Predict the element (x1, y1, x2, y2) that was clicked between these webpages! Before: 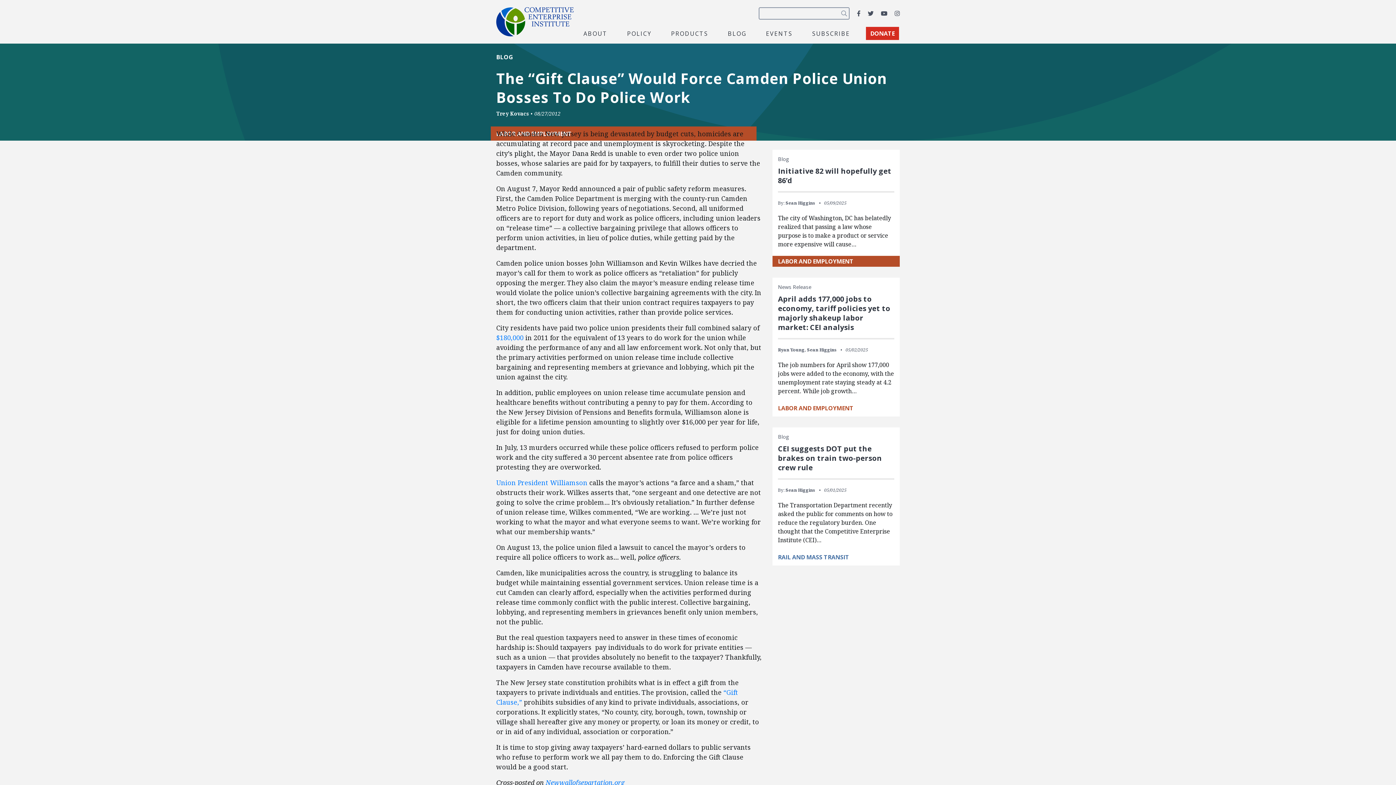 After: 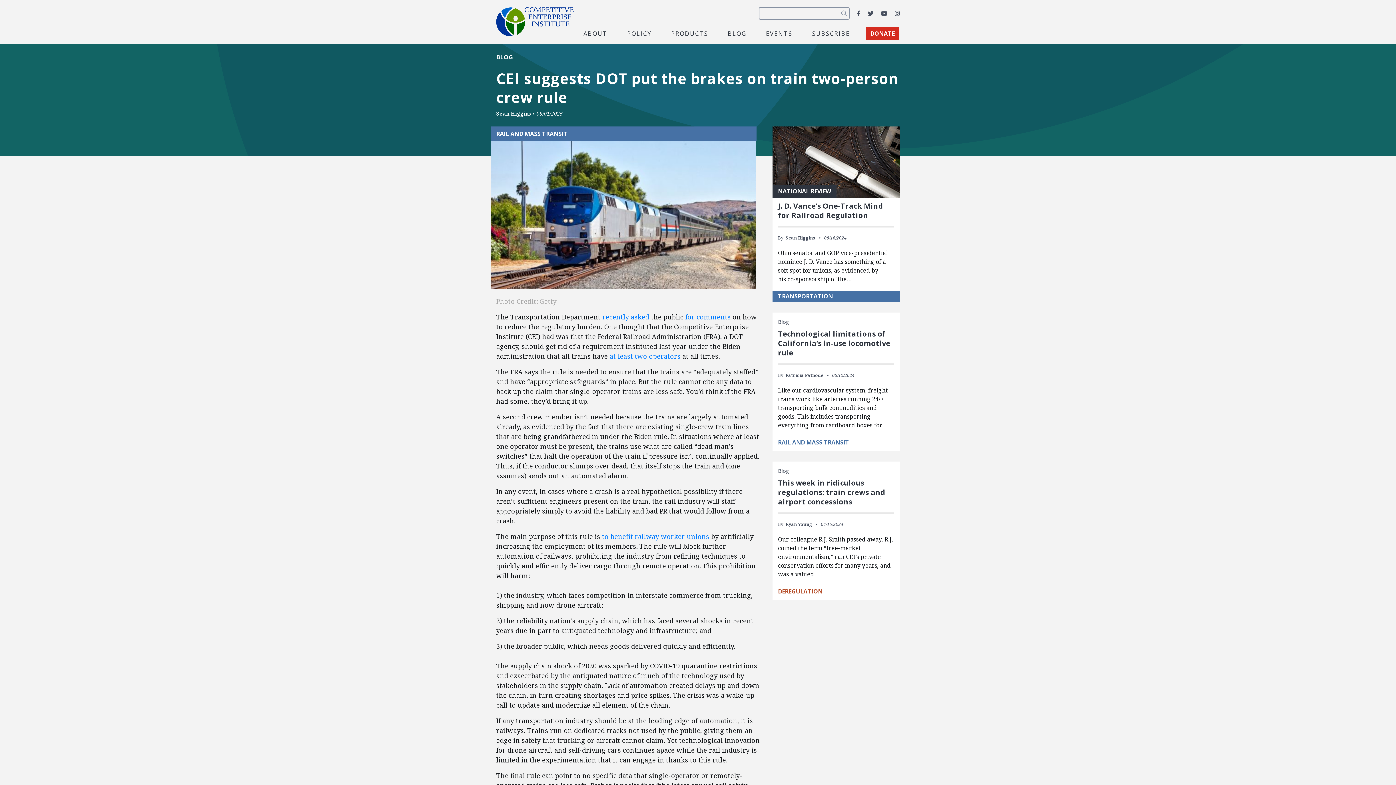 Action: label: CEI suggests DOT put the brakes on train two-person crew rule bbox: (778, 444, 882, 472)